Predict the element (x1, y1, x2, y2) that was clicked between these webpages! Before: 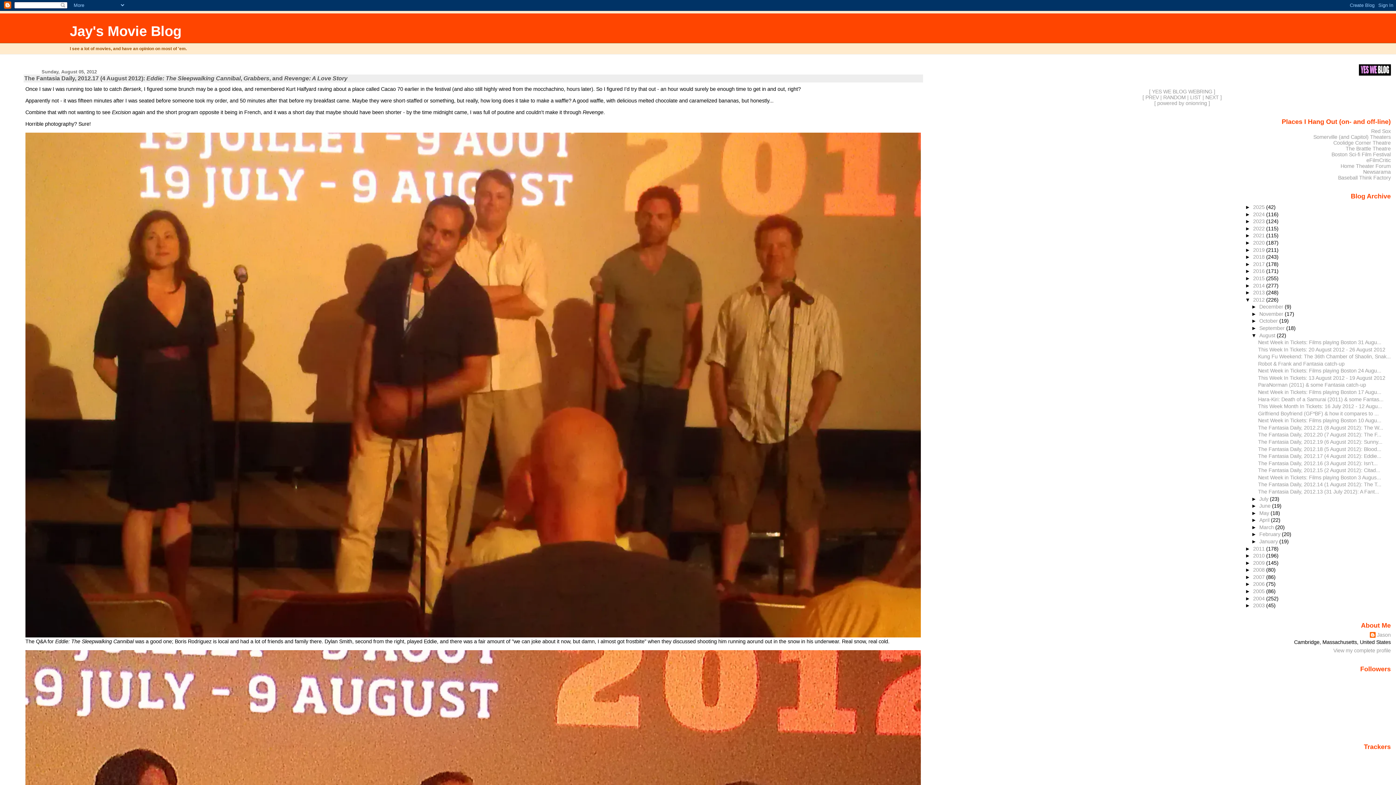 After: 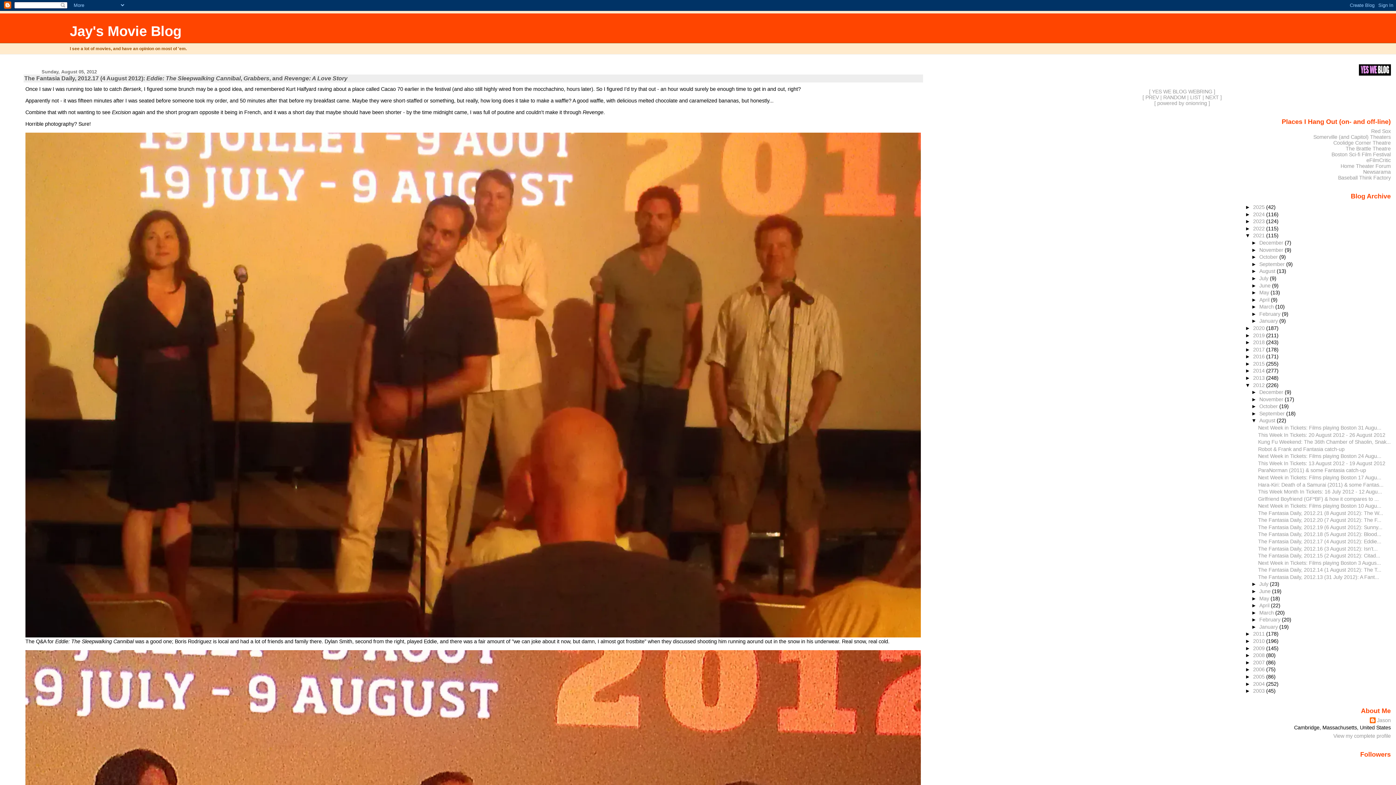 Action: bbox: (1245, 232, 1253, 238) label: ►  